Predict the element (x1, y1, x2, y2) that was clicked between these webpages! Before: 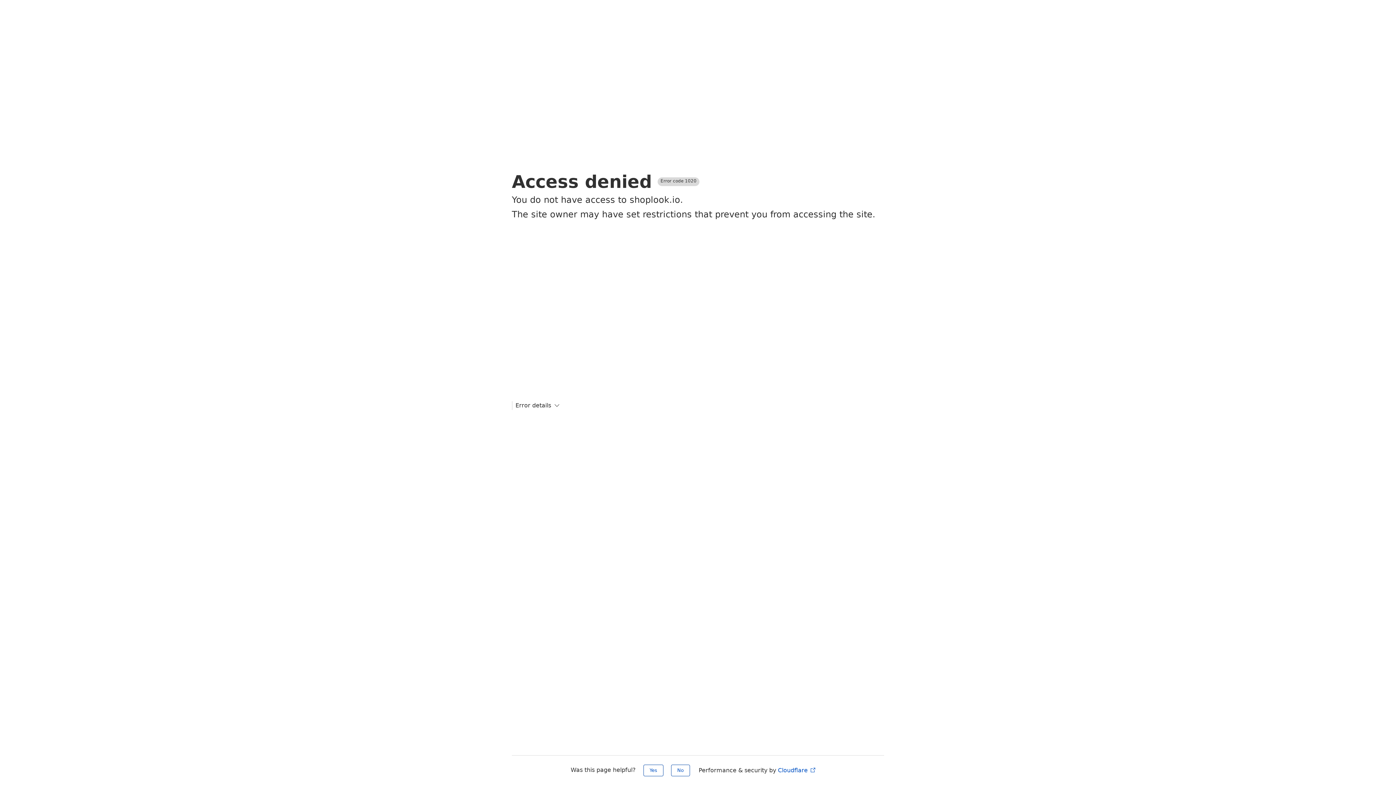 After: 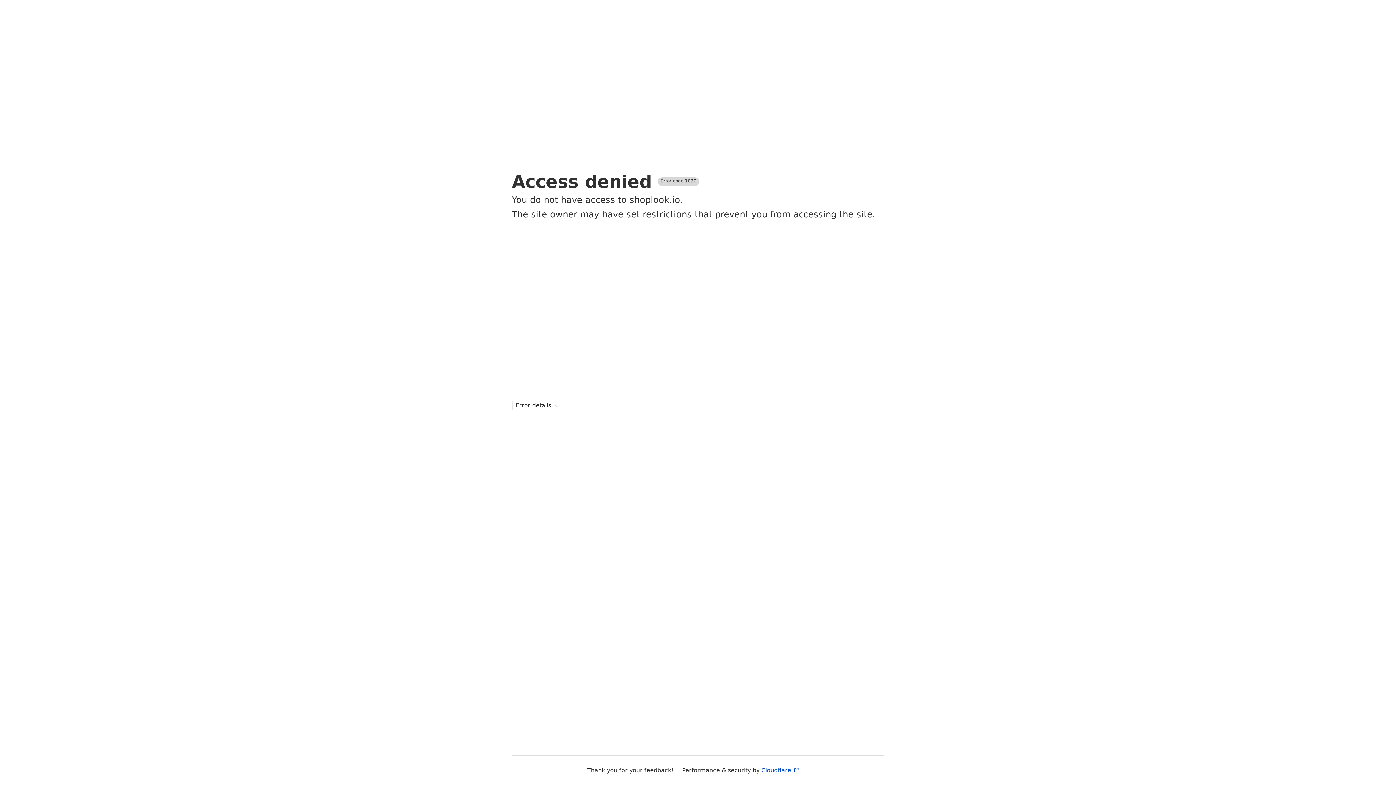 Action: bbox: (671, 765, 690, 776) label: No